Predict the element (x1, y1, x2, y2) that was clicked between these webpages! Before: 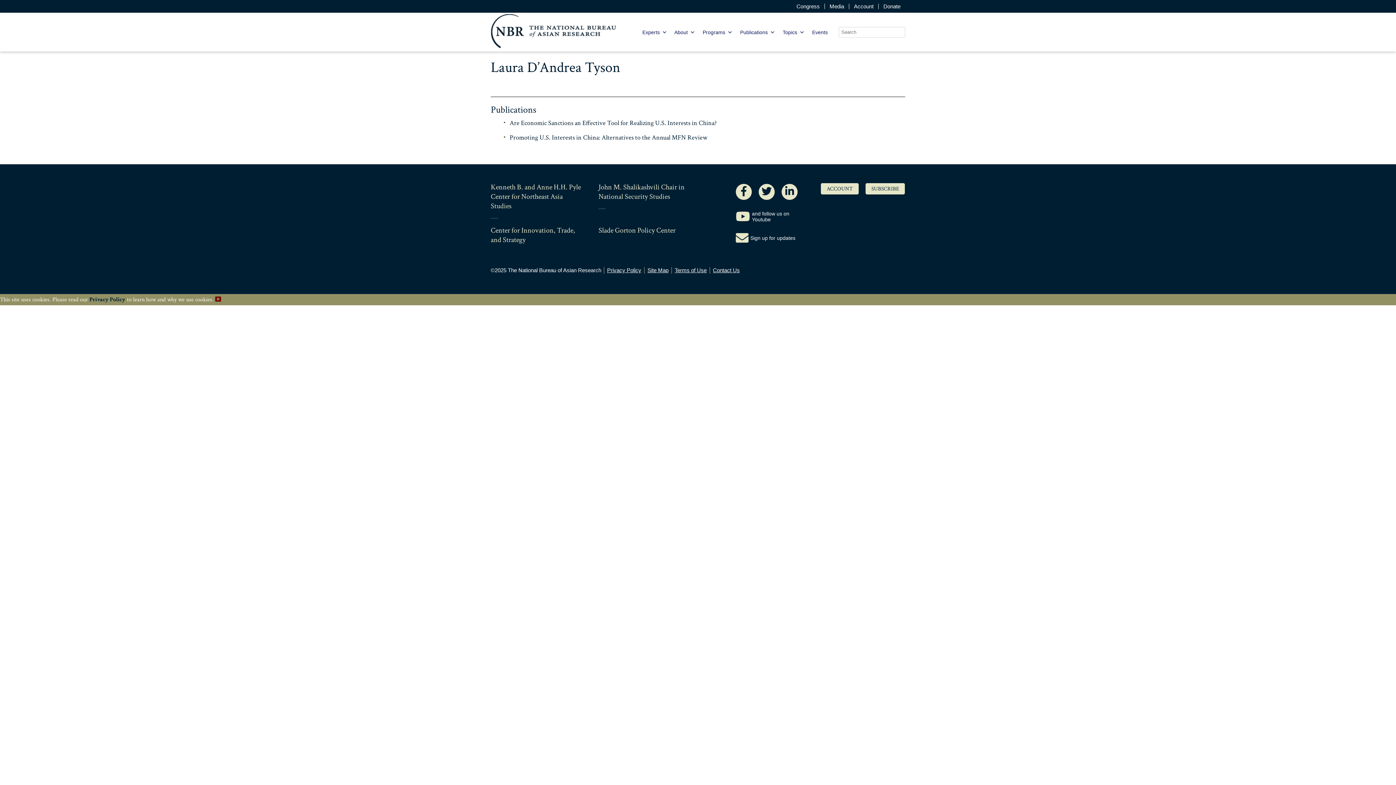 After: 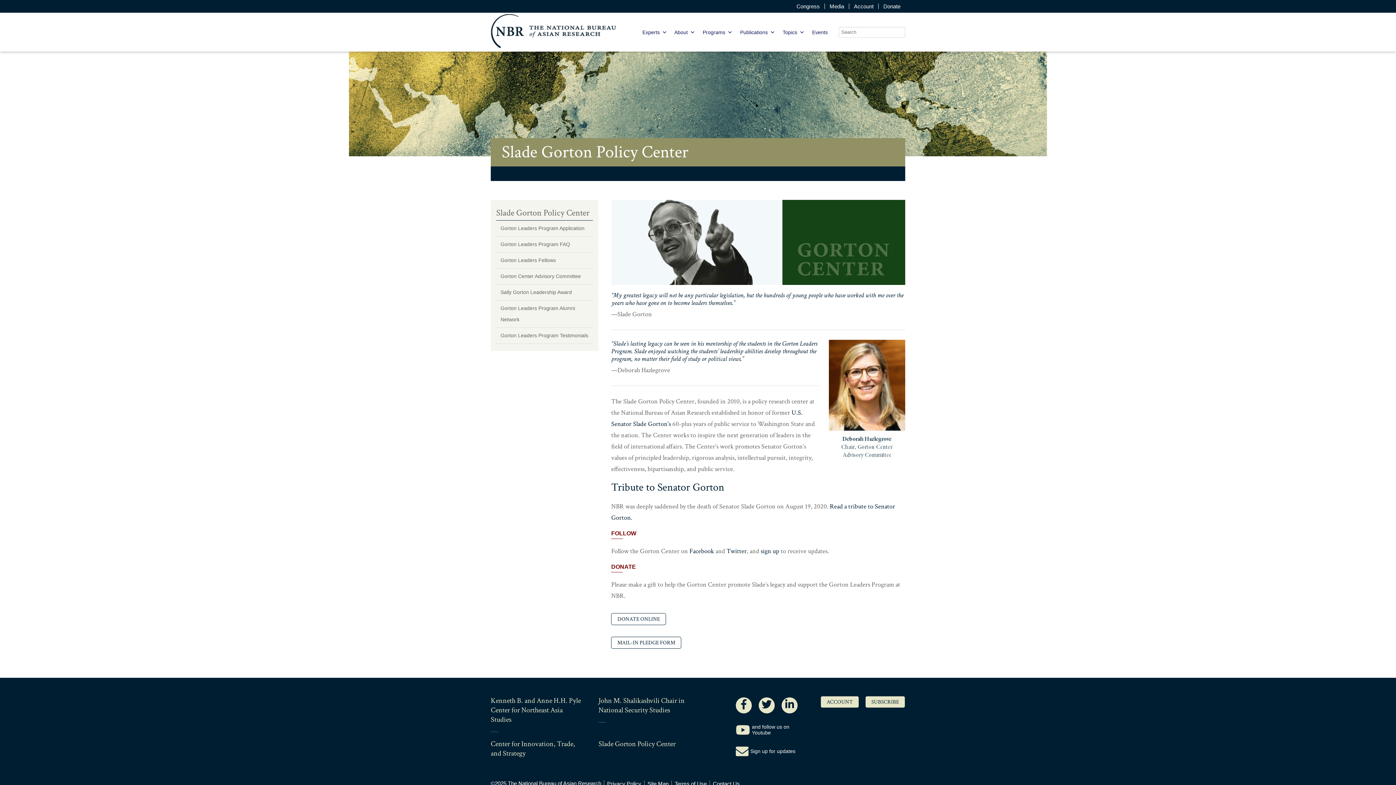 Action: bbox: (598, 225, 691, 235) label: Slade Gorton Policy Center